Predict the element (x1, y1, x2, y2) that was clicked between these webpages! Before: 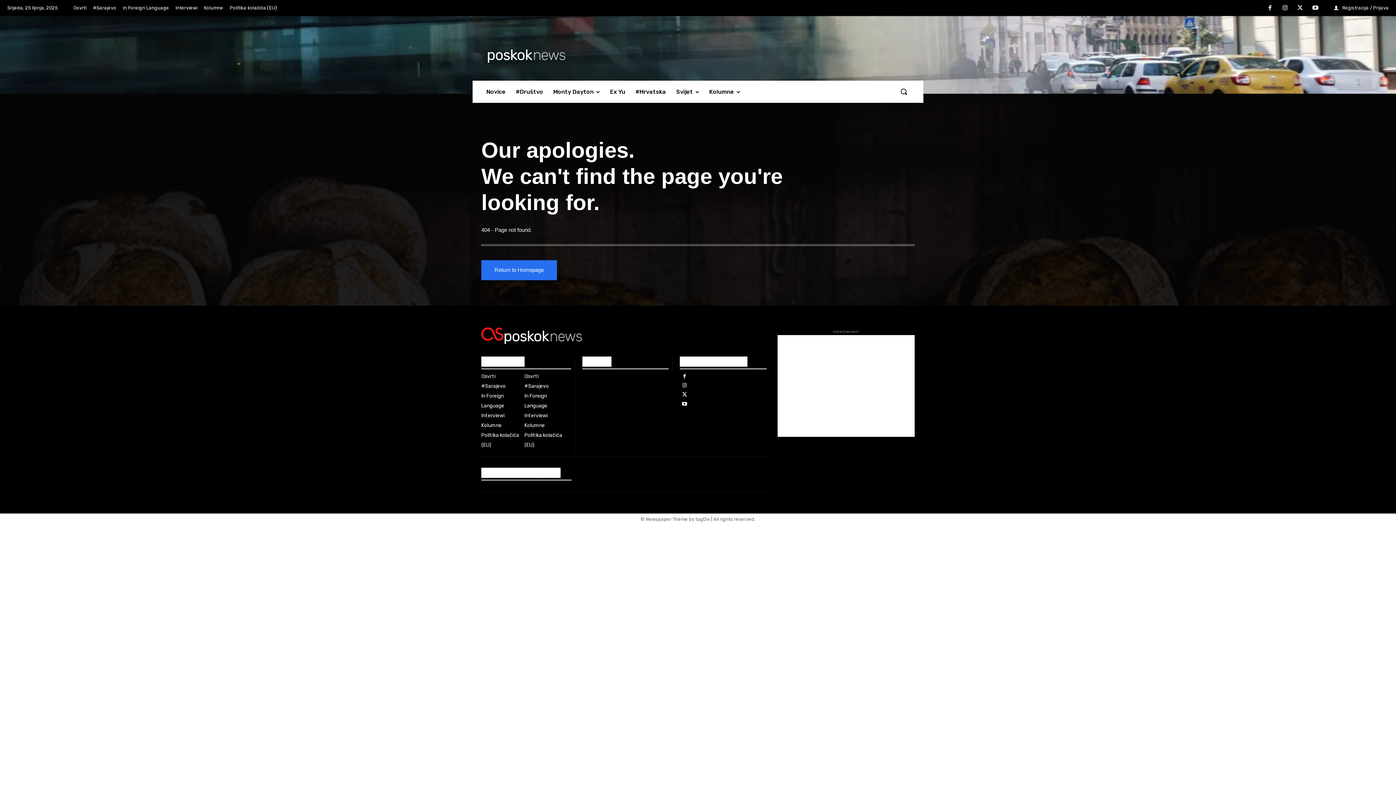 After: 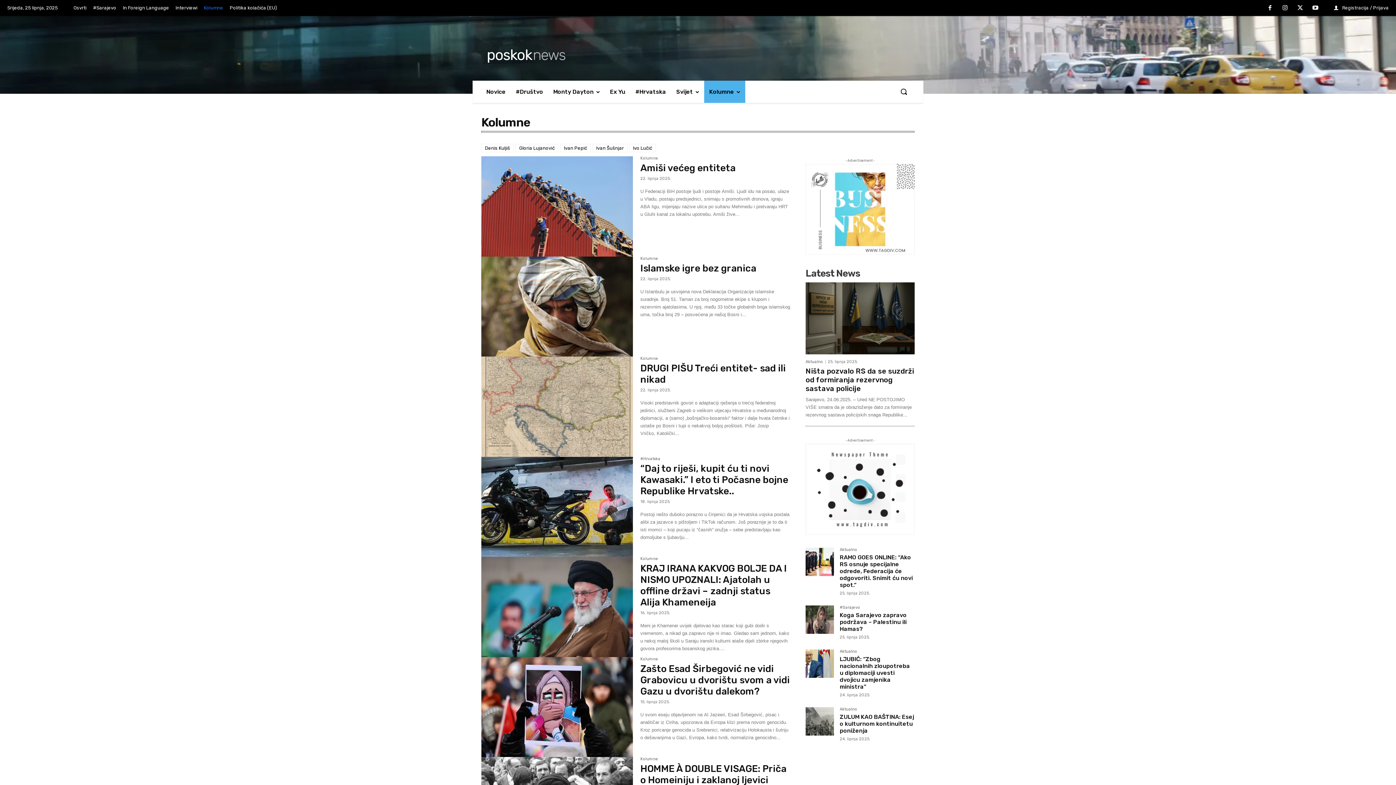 Action: label: Kolumne bbox: (481, 420, 524, 430)